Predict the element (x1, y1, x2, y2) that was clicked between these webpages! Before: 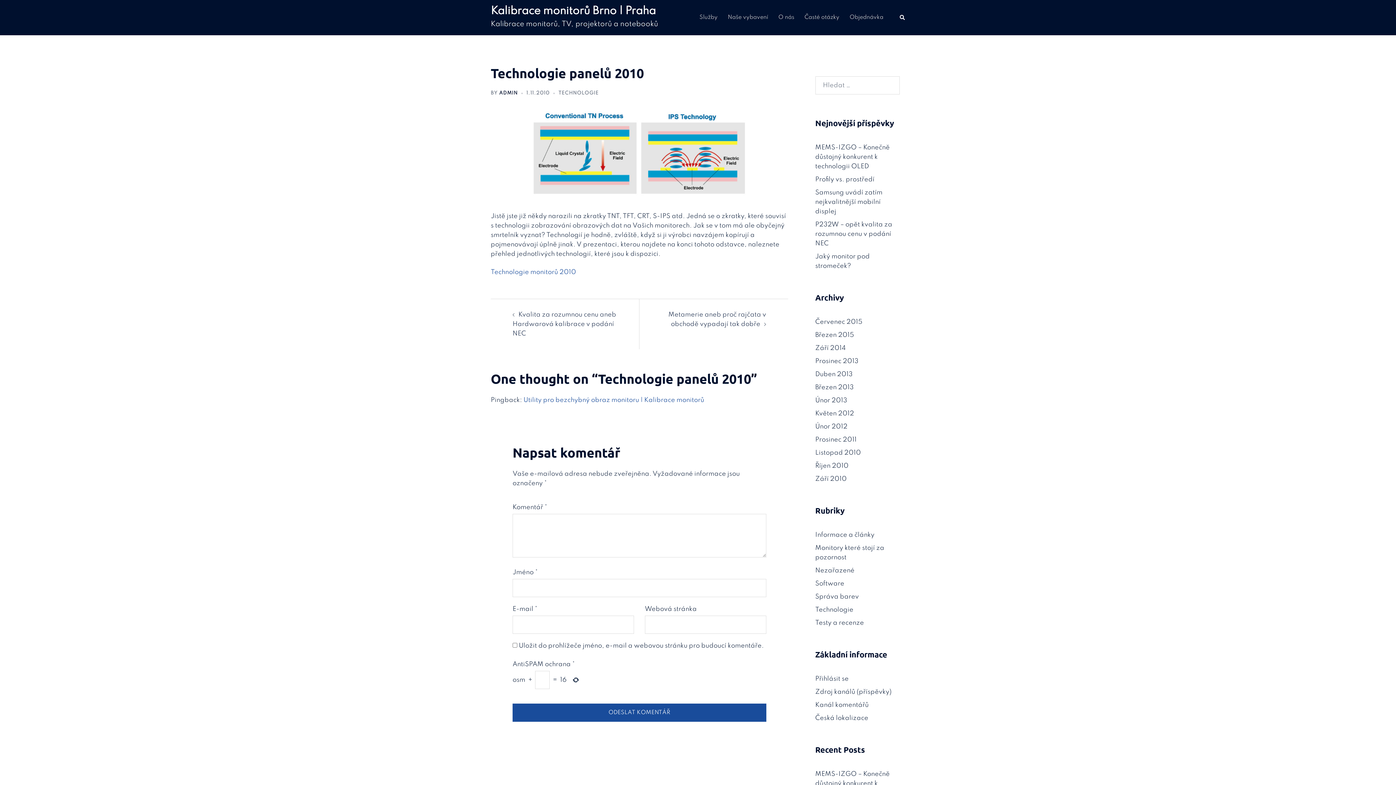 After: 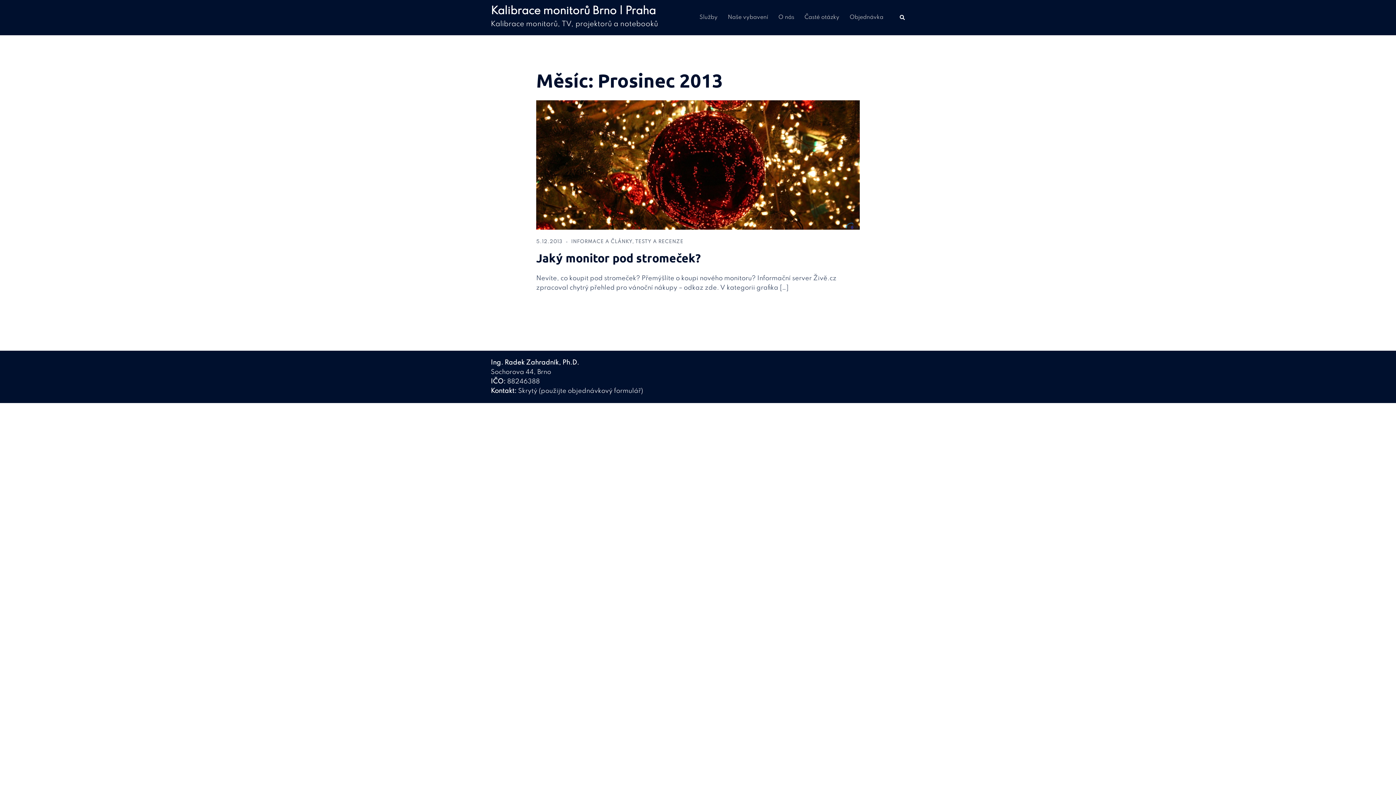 Action: label: Prosinec 2013 bbox: (815, 358, 858, 364)